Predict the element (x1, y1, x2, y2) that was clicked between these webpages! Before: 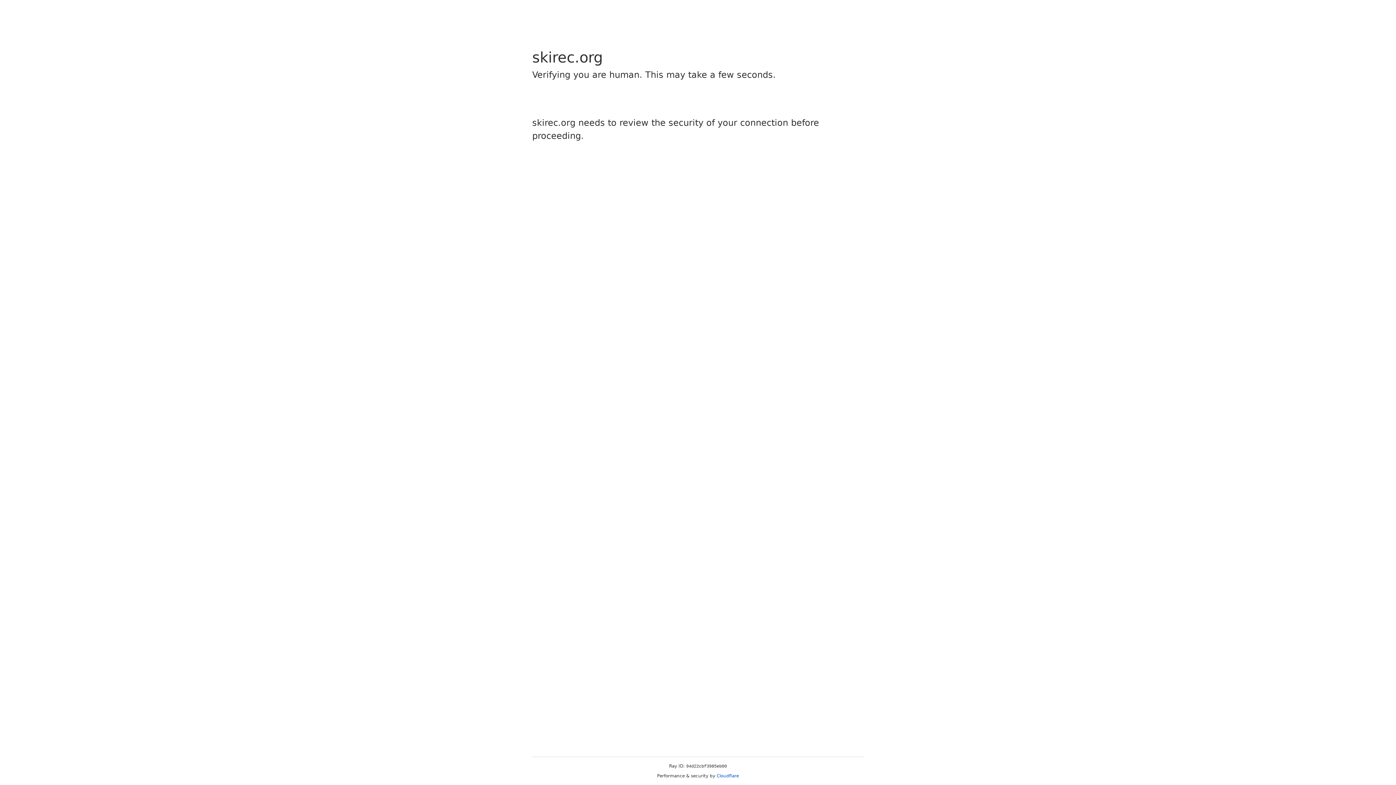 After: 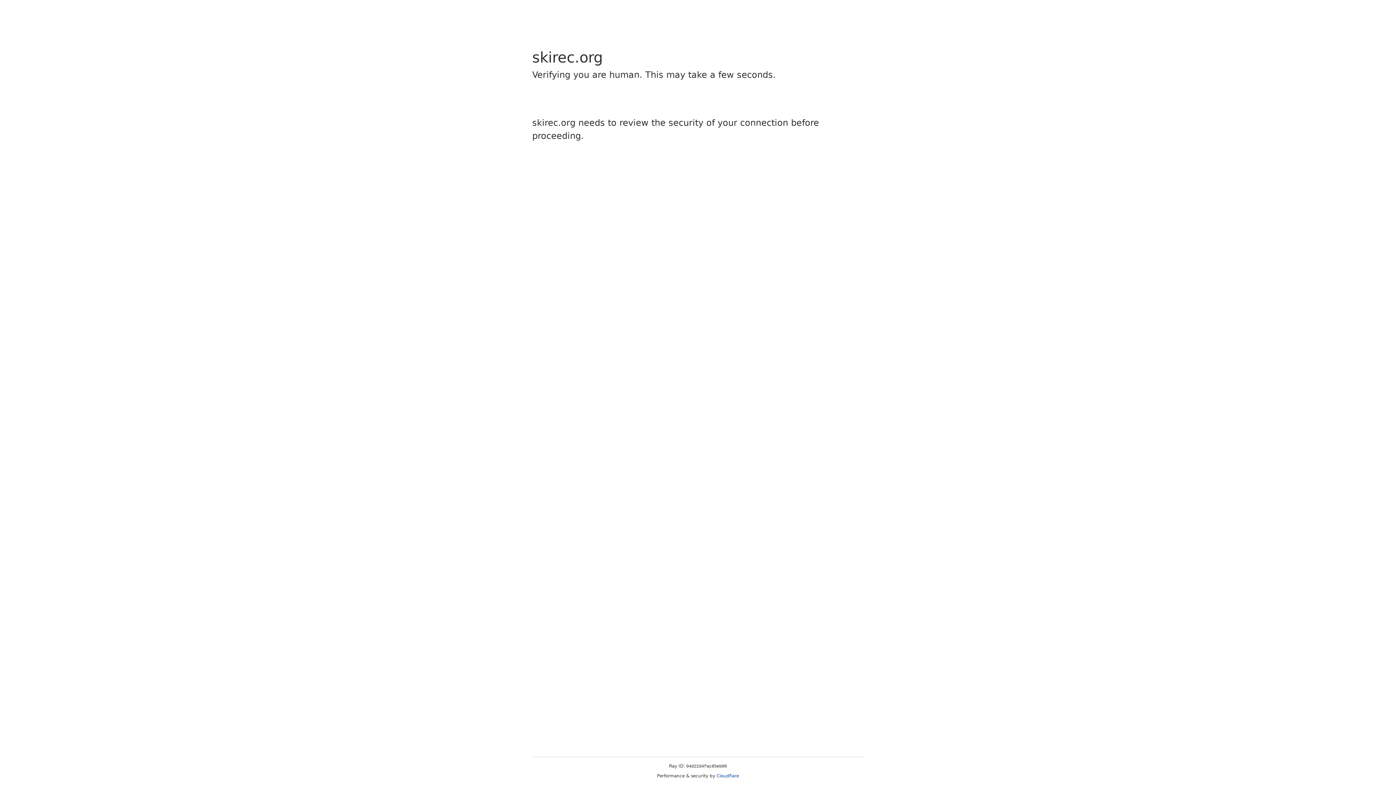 Action: label: Cloudflare bbox: (716, 773, 739, 778)